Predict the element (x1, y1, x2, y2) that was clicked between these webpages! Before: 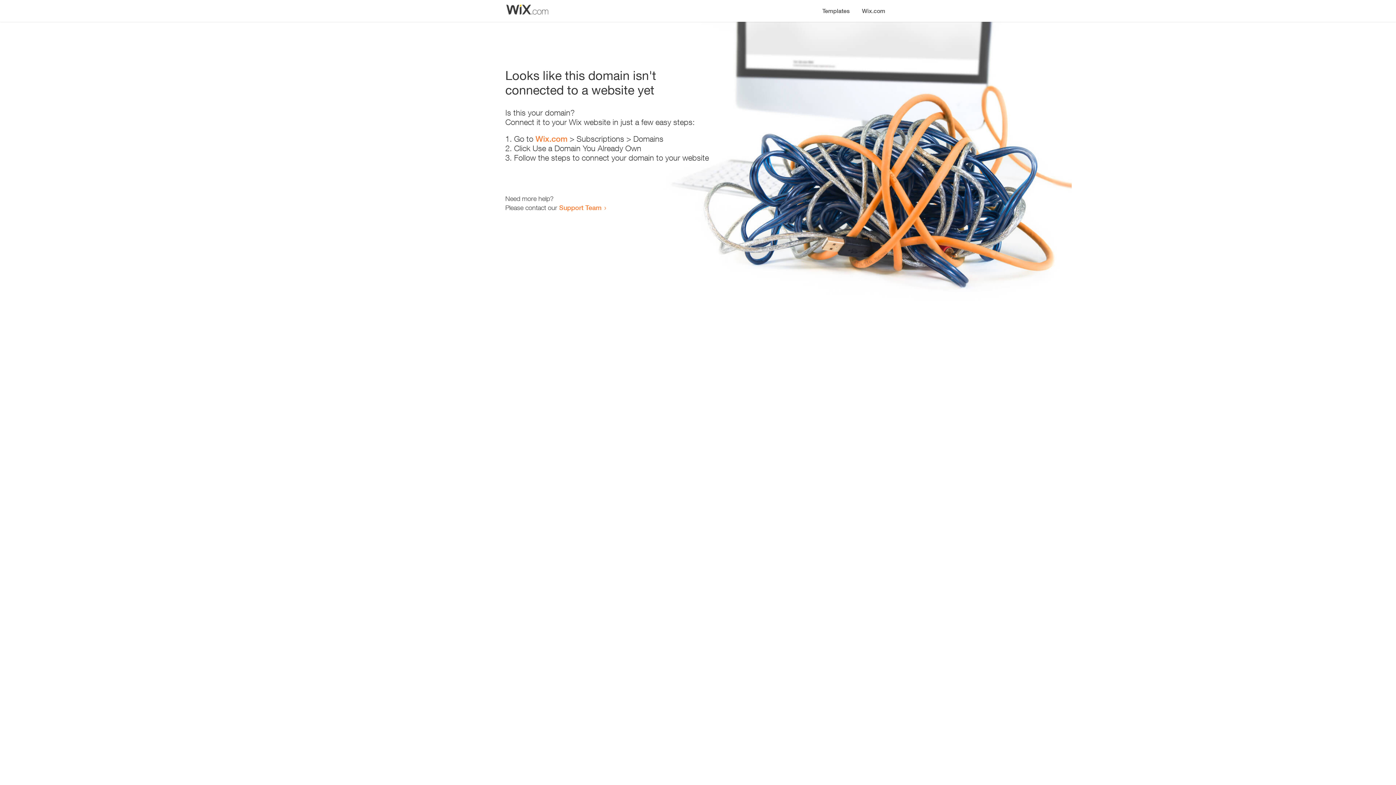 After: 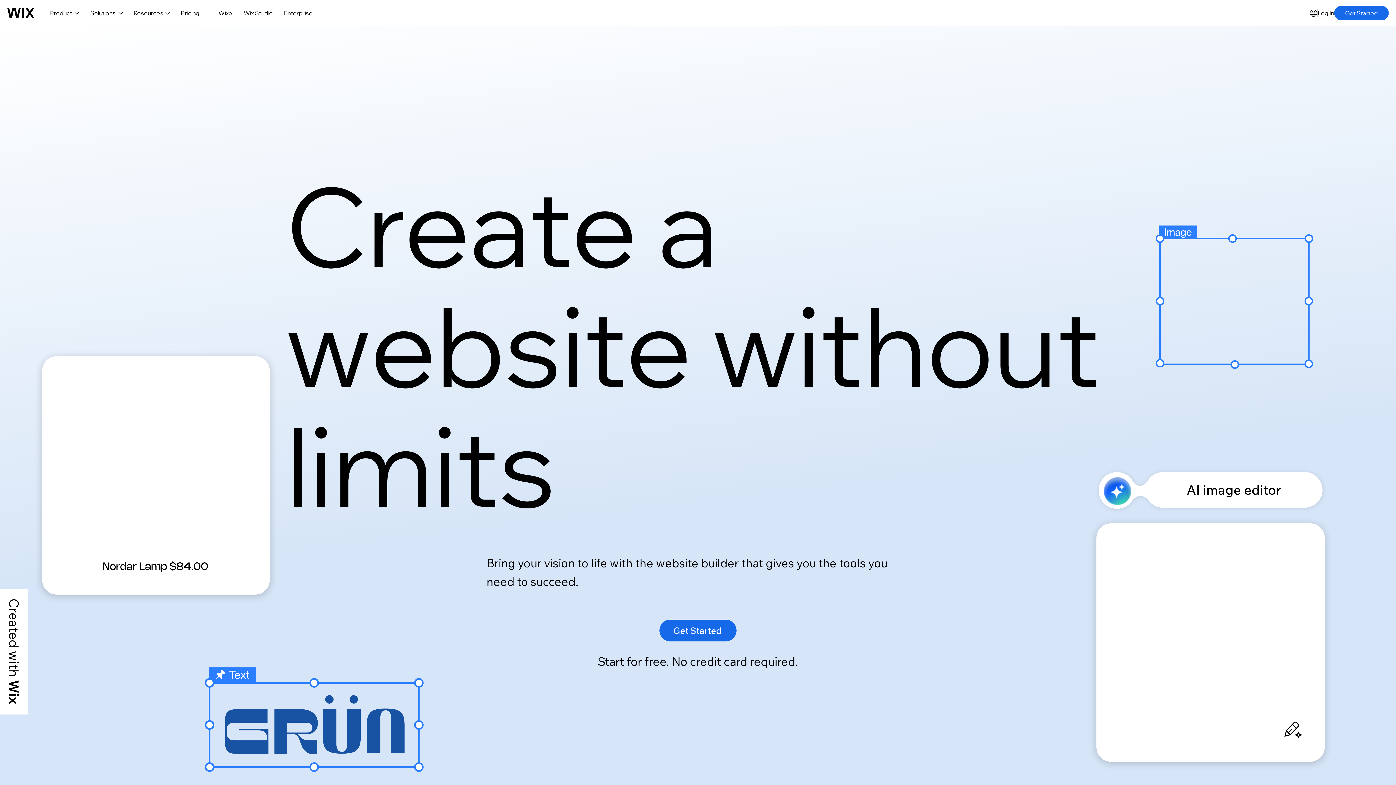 Action: bbox: (856, 0, 890, 14) label: Wix.com